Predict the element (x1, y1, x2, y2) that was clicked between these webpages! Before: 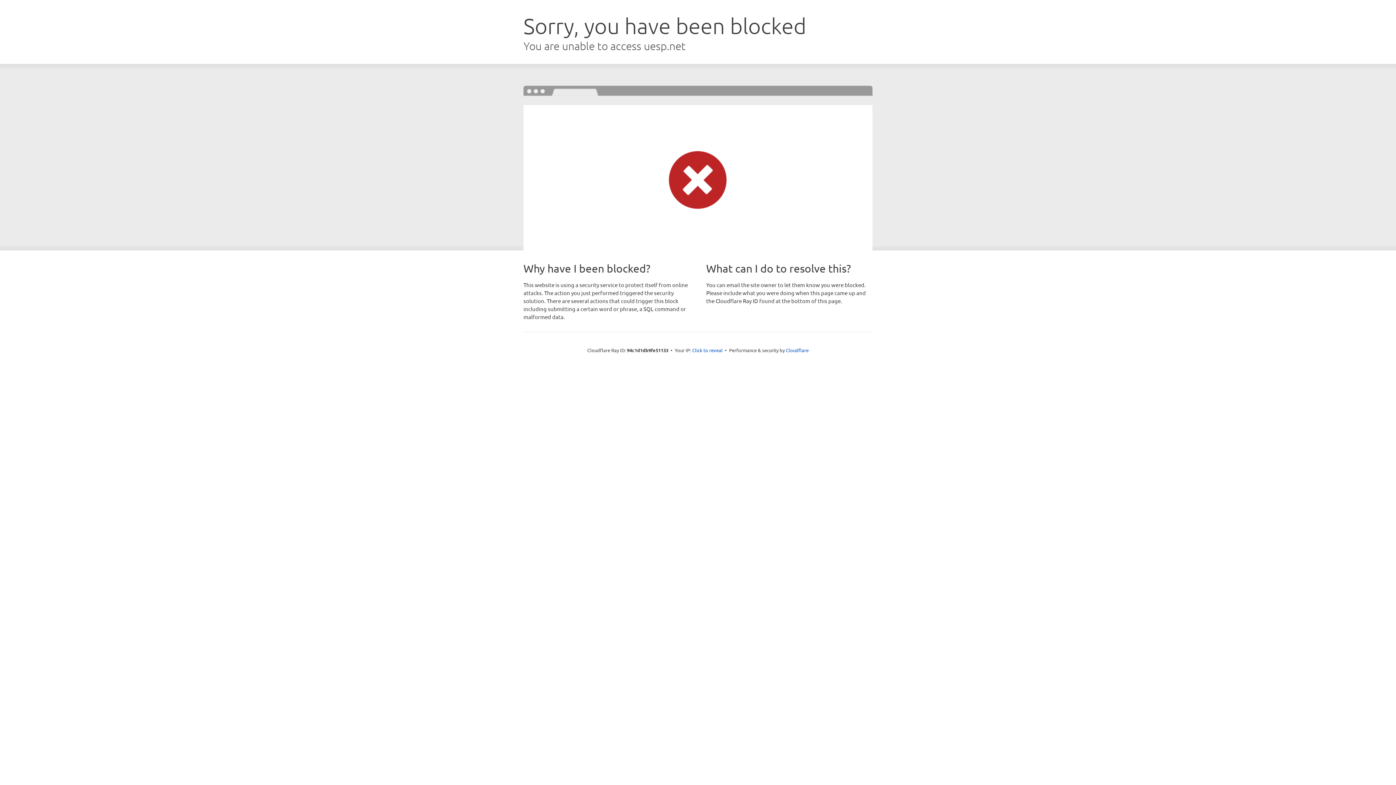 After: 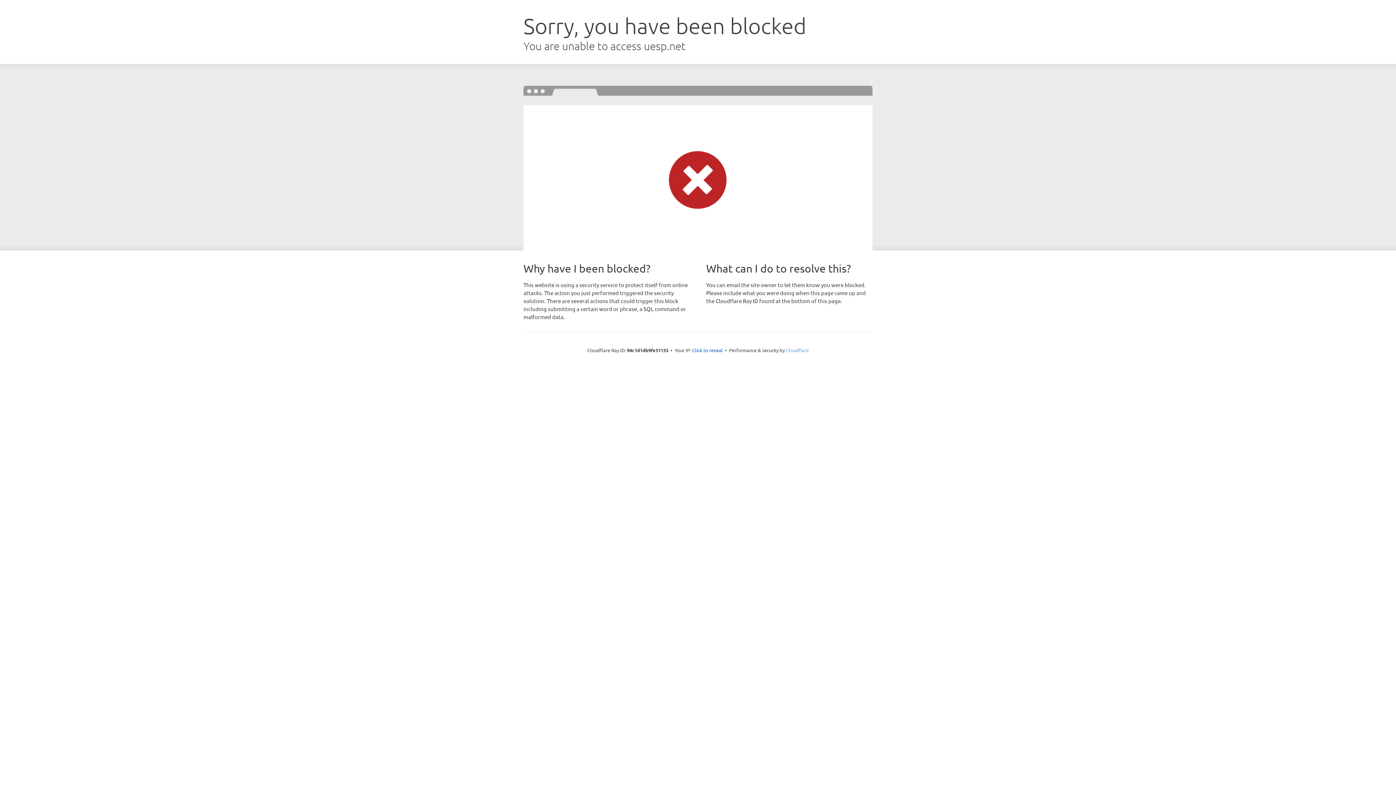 Action: bbox: (786, 347, 808, 353) label: Cloudflare